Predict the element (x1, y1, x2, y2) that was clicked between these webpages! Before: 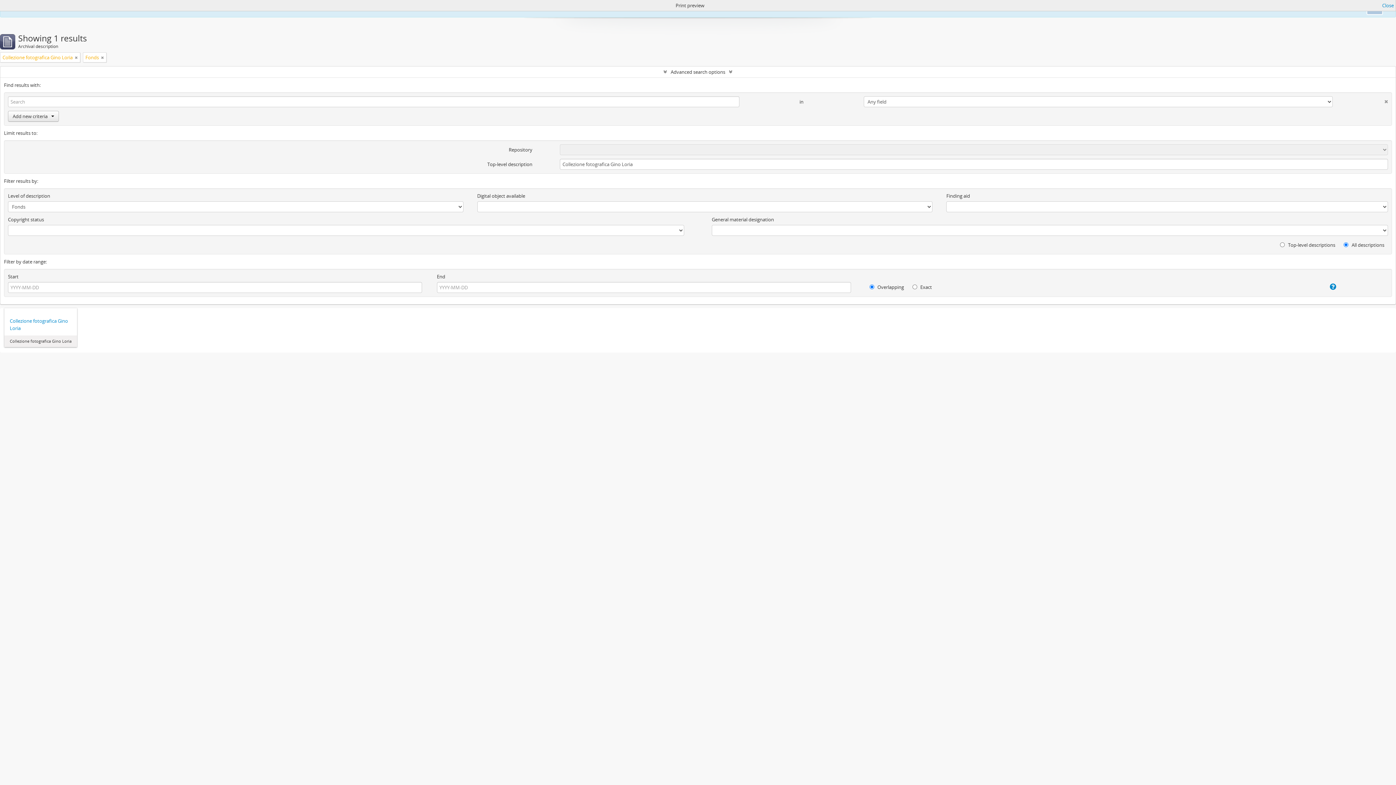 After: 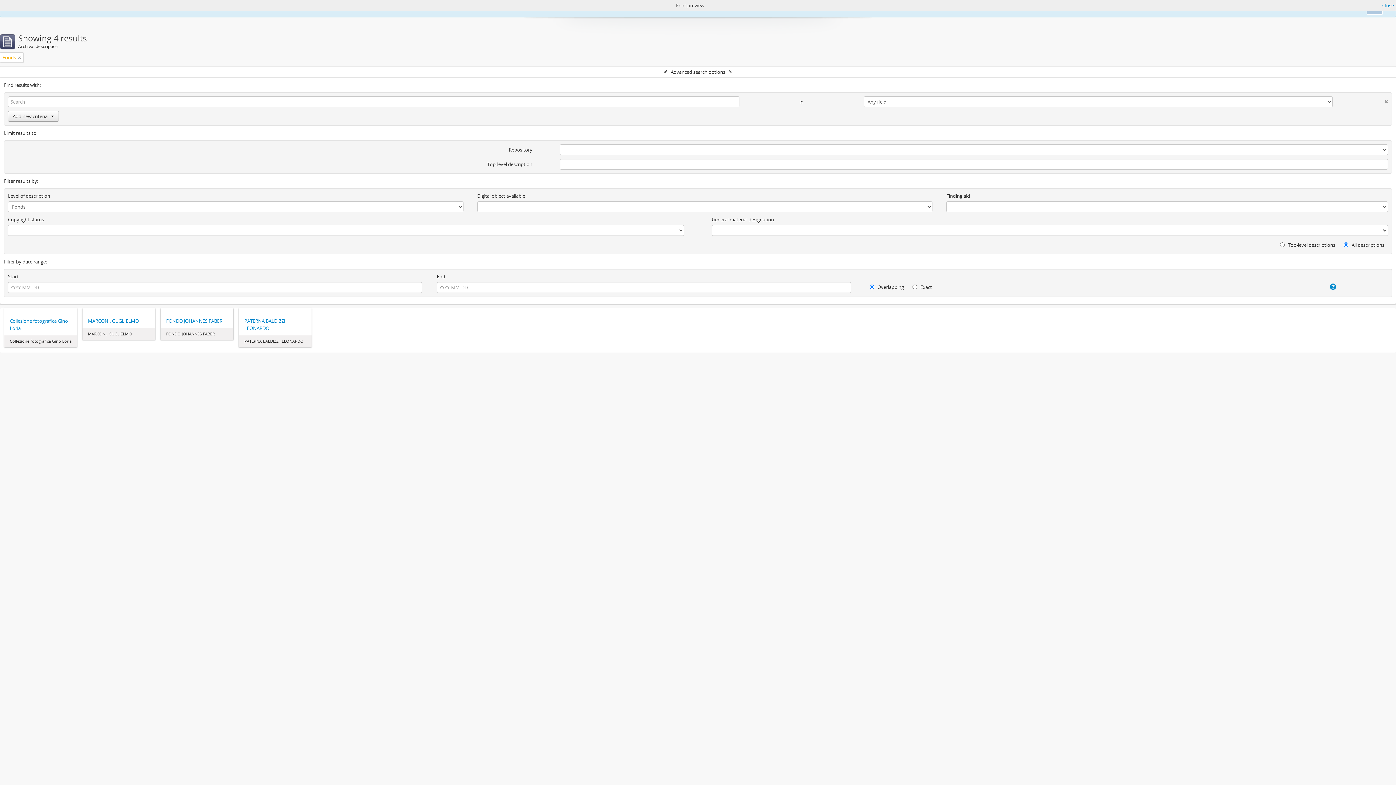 Action: bbox: (74, 53, 77, 61)